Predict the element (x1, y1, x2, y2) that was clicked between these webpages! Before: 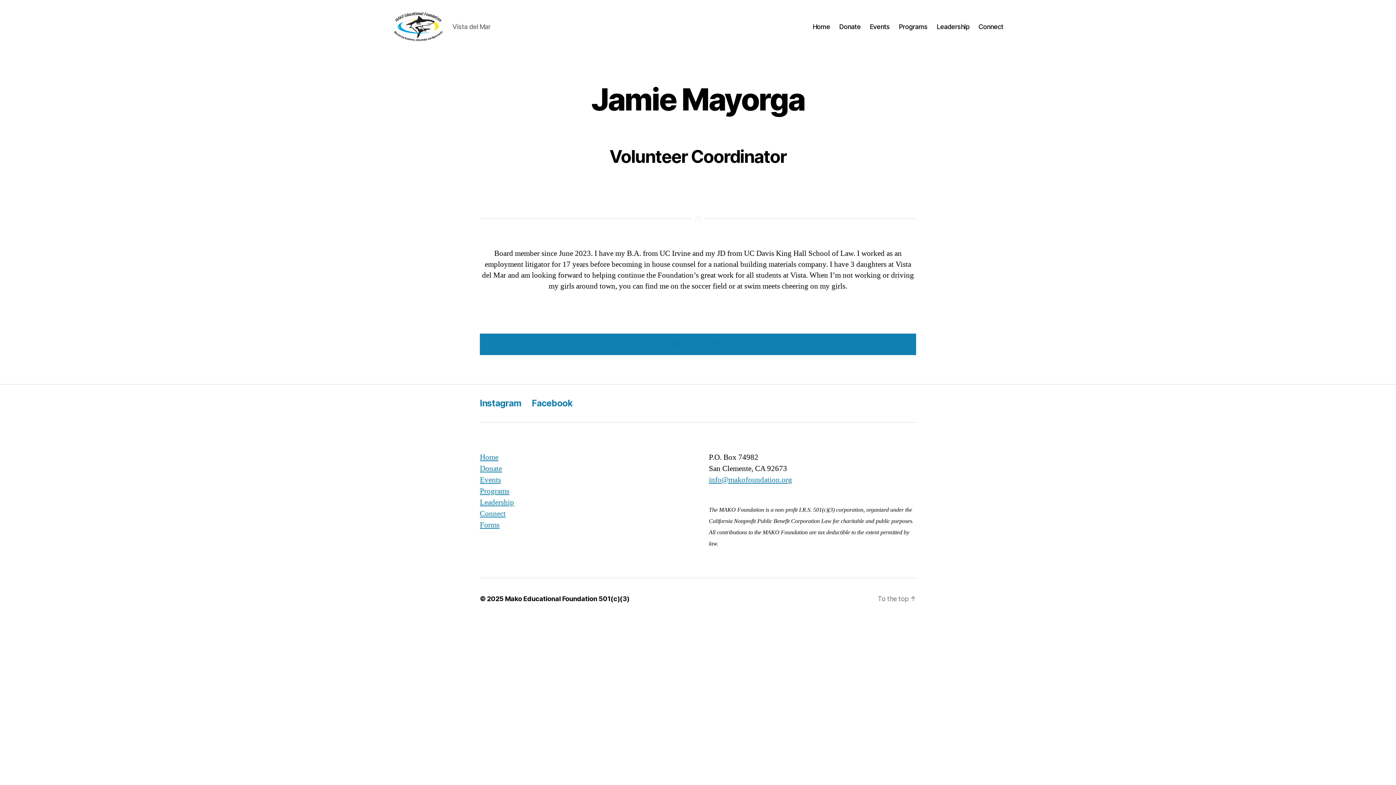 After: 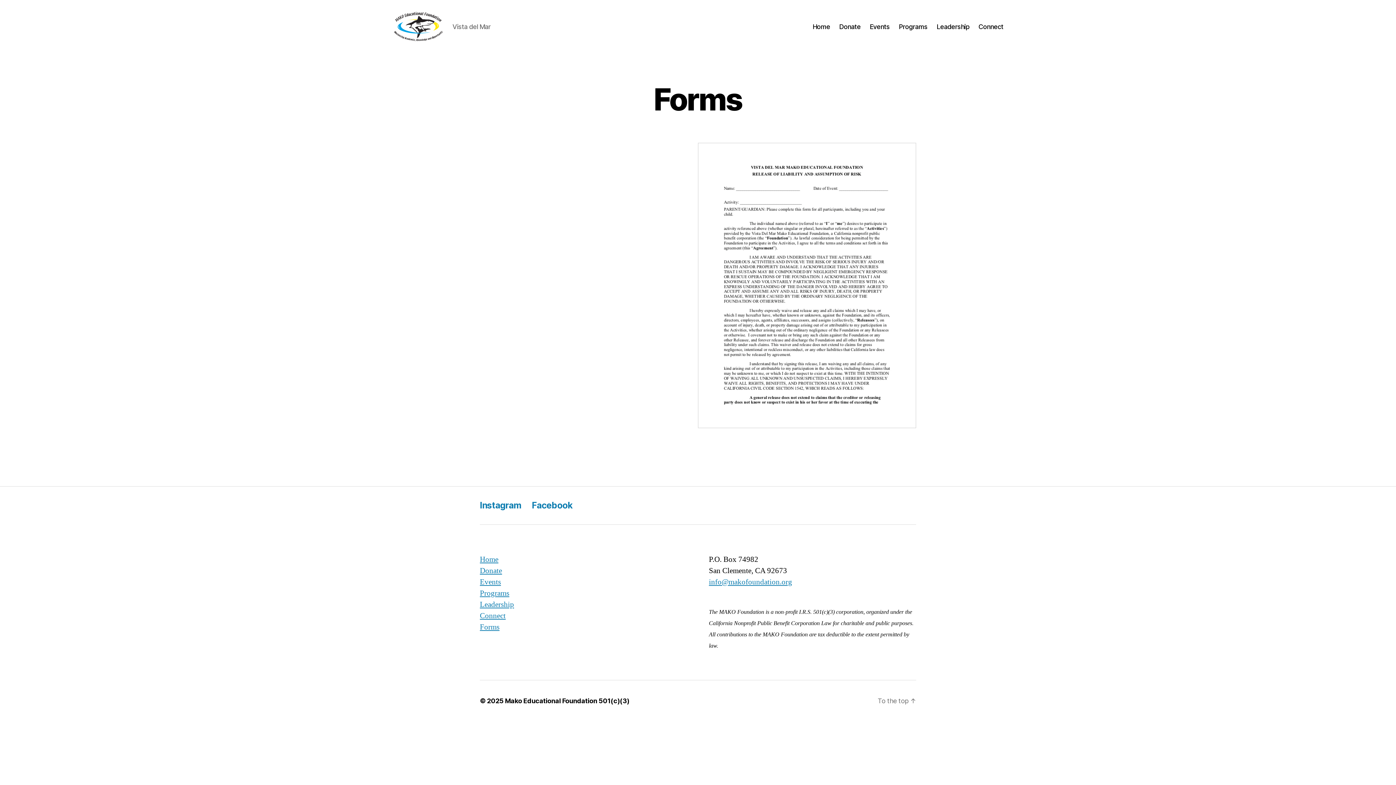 Action: bbox: (480, 520, 499, 529) label: Forms